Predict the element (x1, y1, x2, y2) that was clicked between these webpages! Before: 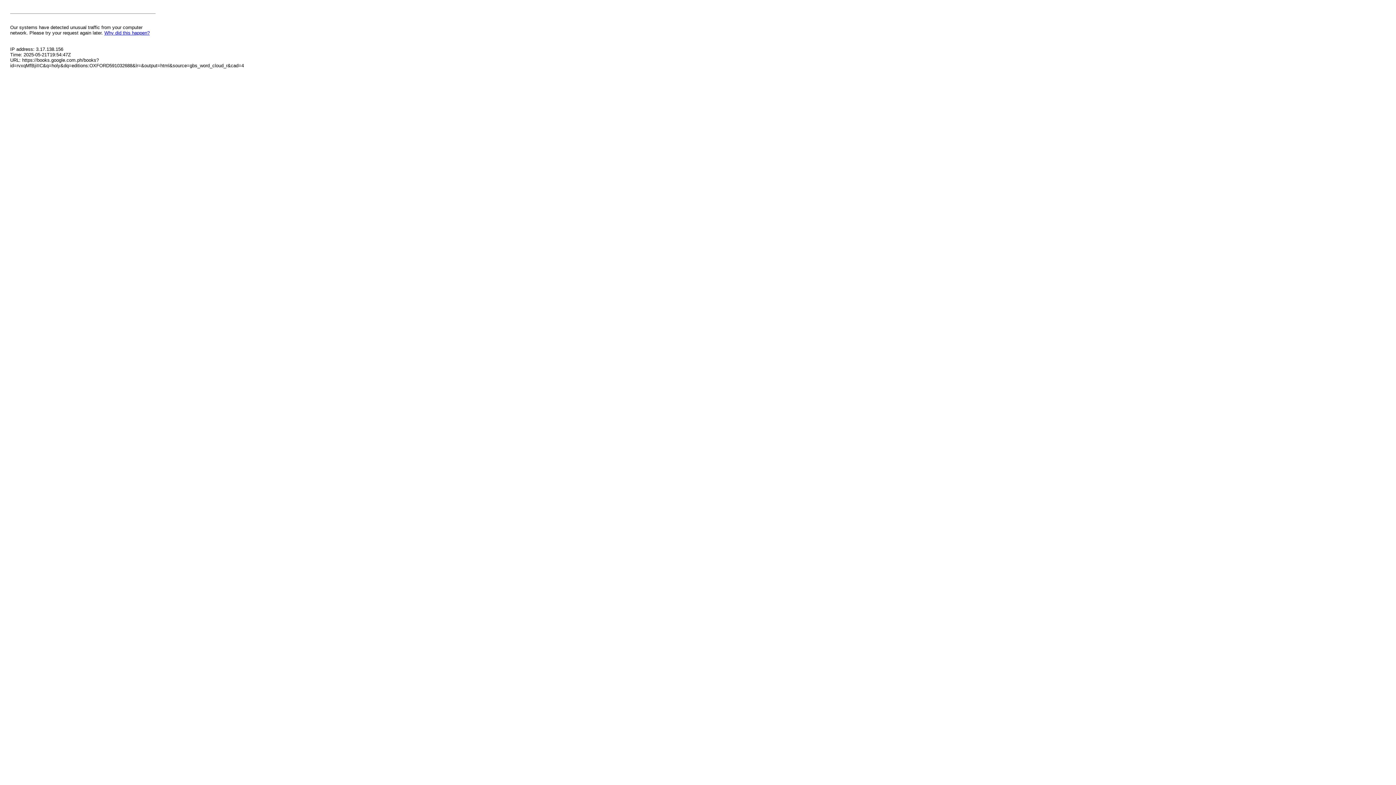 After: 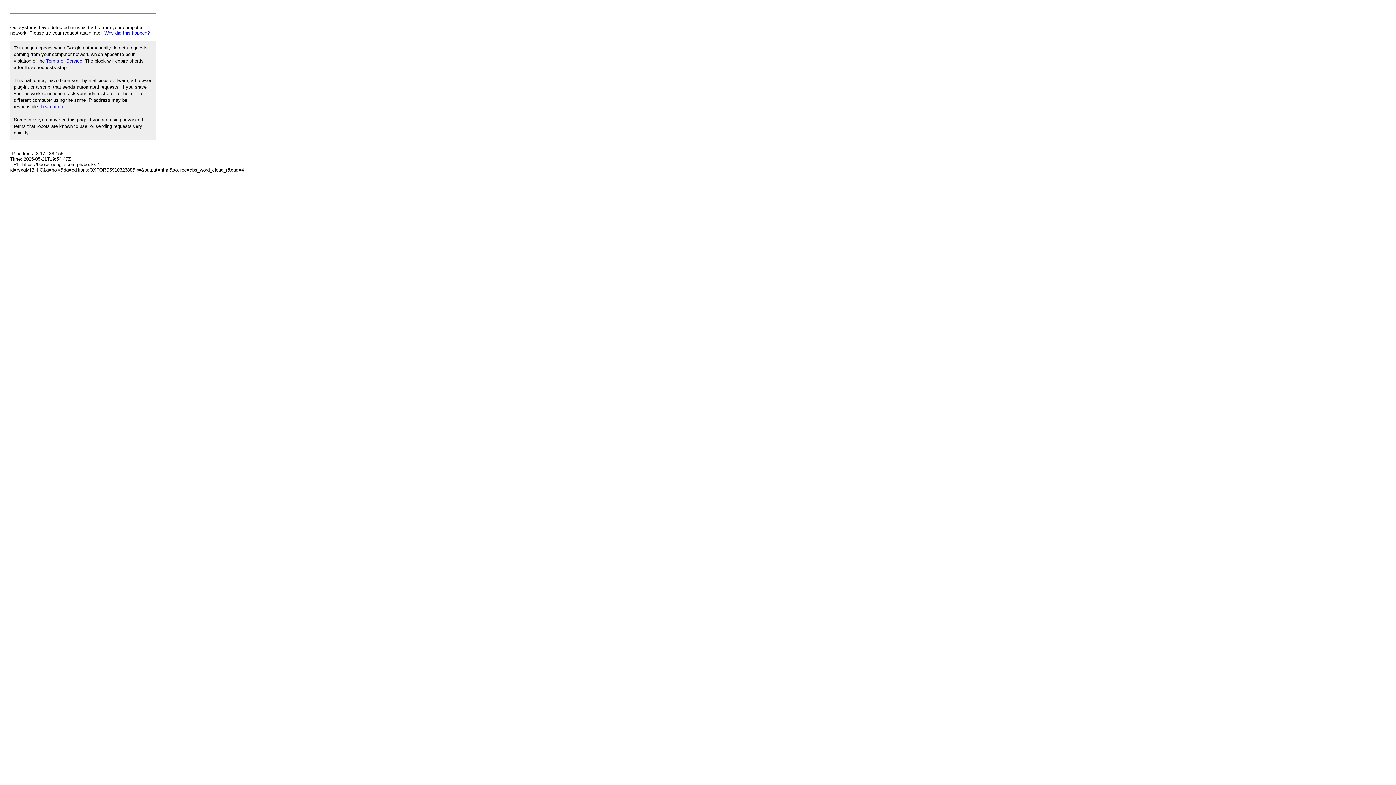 Action: bbox: (104, 30, 149, 35) label: Why did this happen?